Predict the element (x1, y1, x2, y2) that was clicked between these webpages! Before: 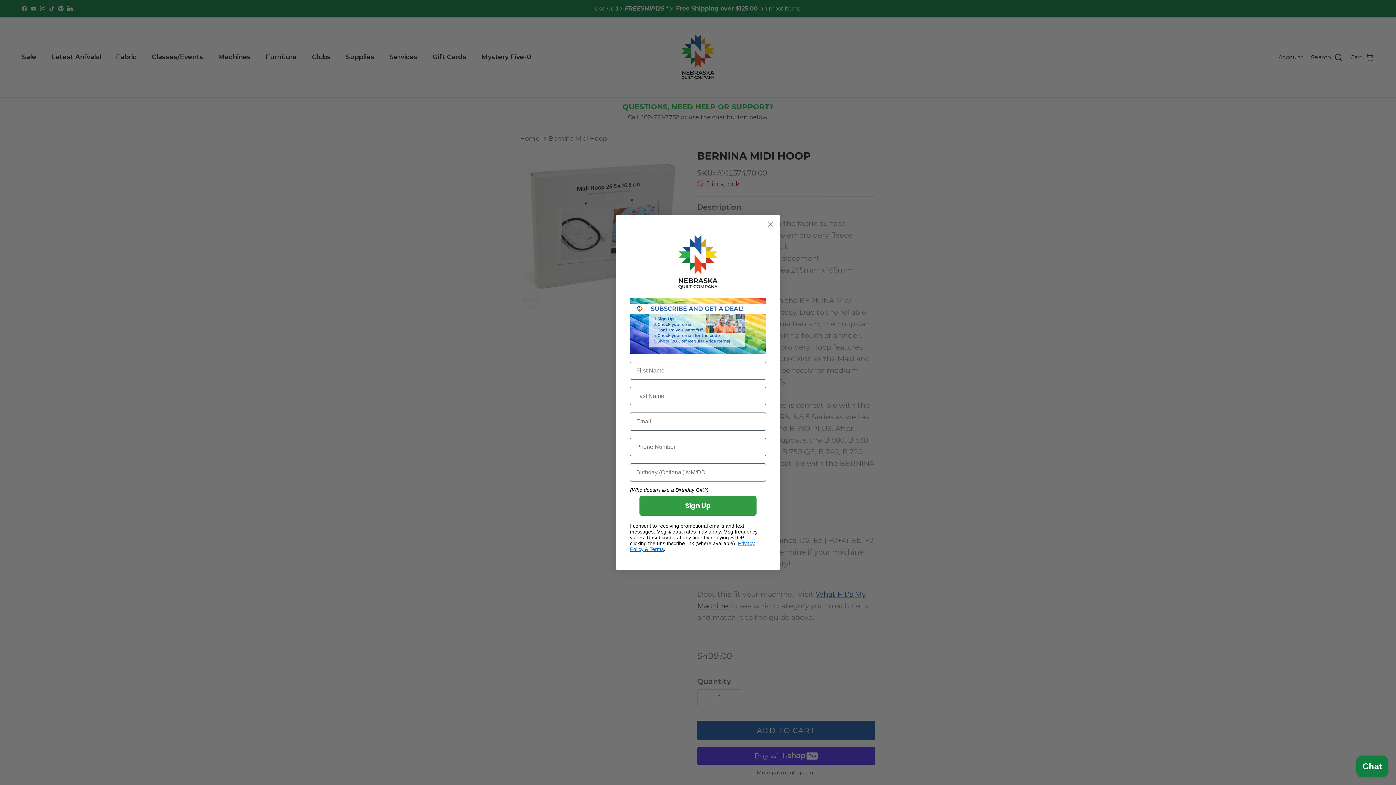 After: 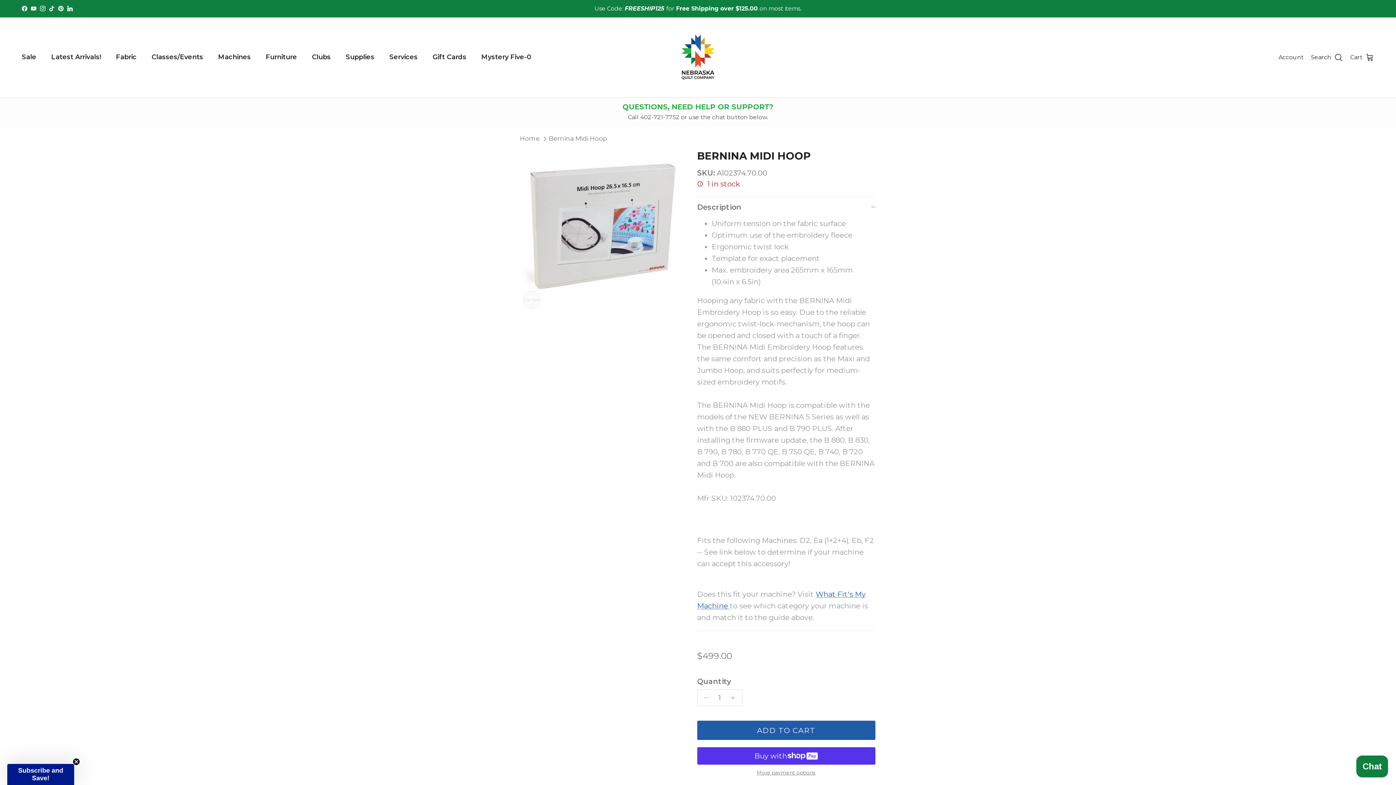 Action: label: Close dialog bbox: (764, 217, 777, 230)